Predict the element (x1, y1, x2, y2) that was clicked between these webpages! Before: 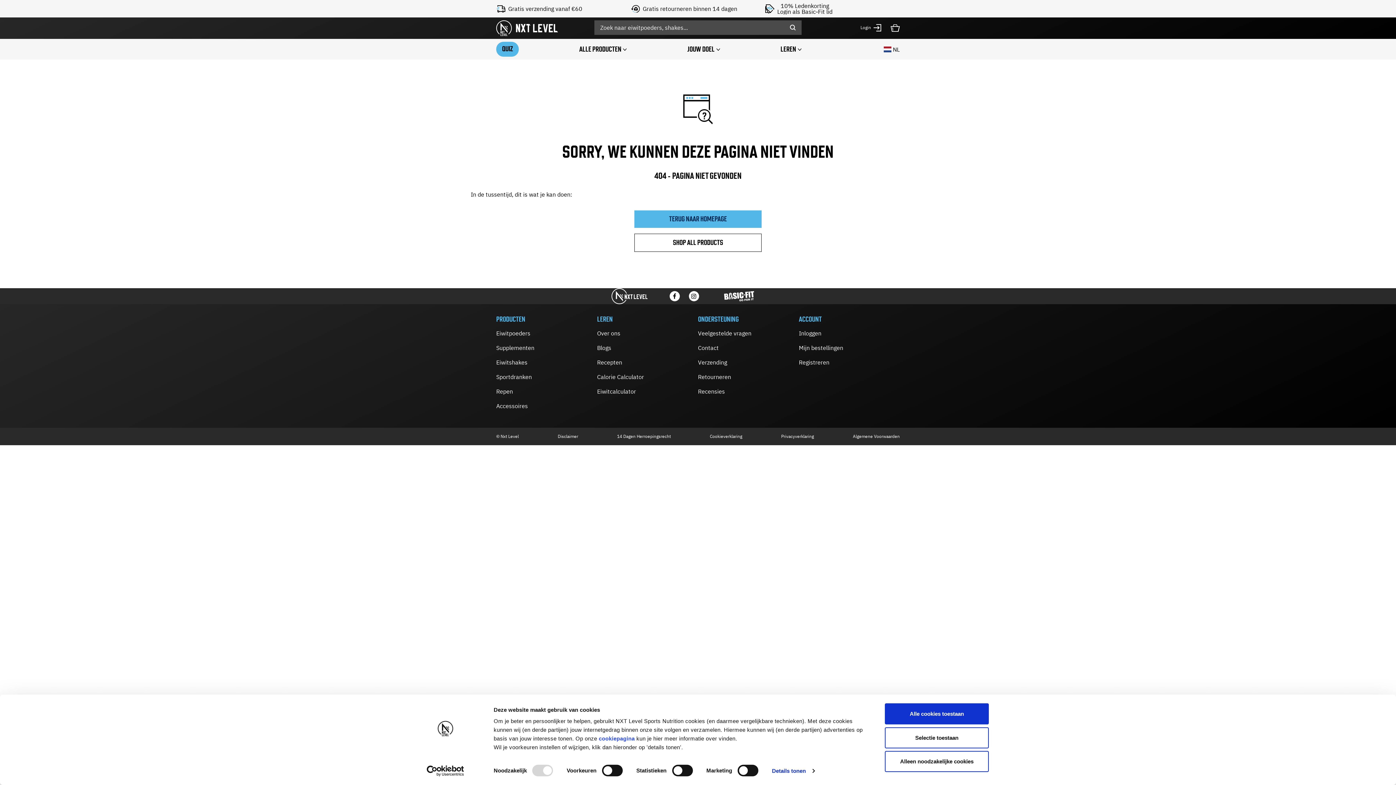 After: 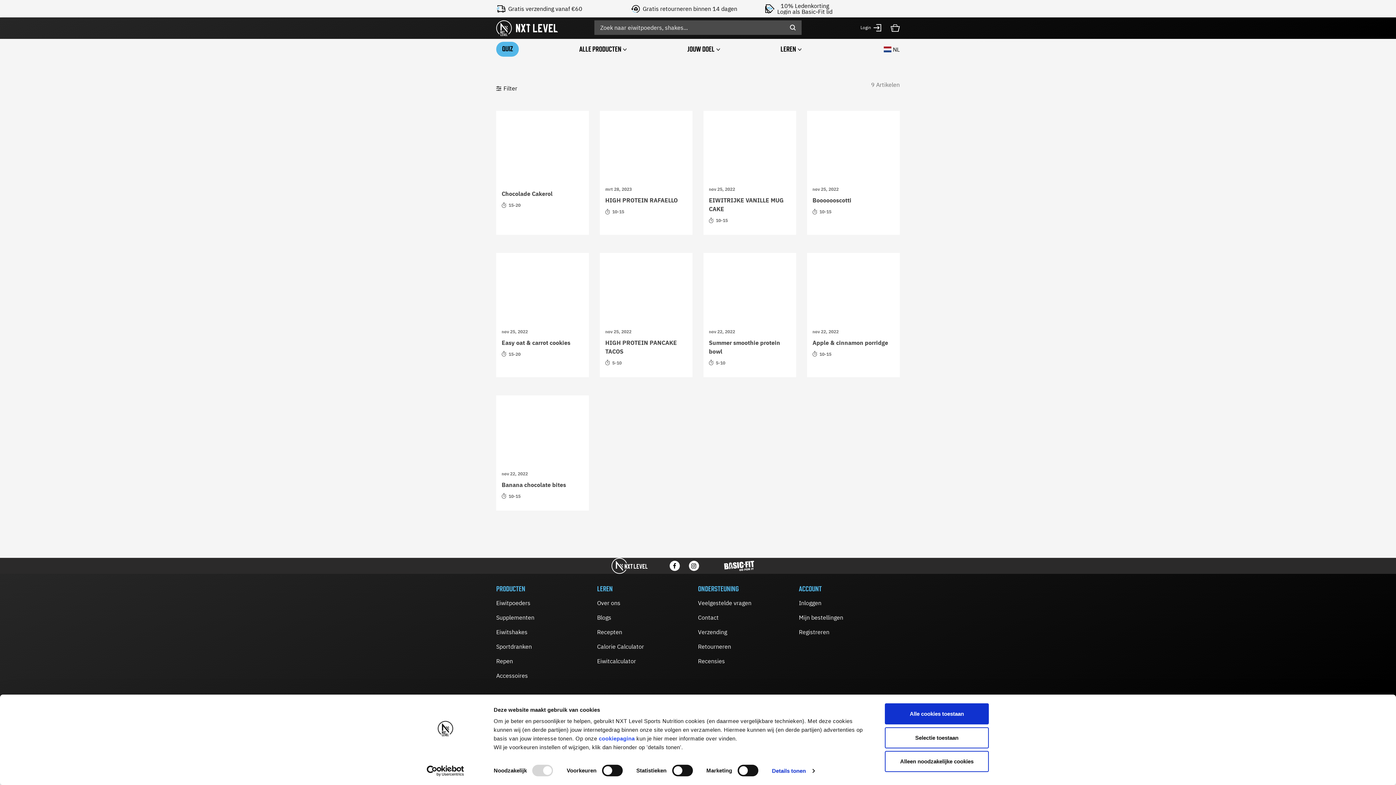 Action: bbox: (597, 358, 622, 366) label: Recepten